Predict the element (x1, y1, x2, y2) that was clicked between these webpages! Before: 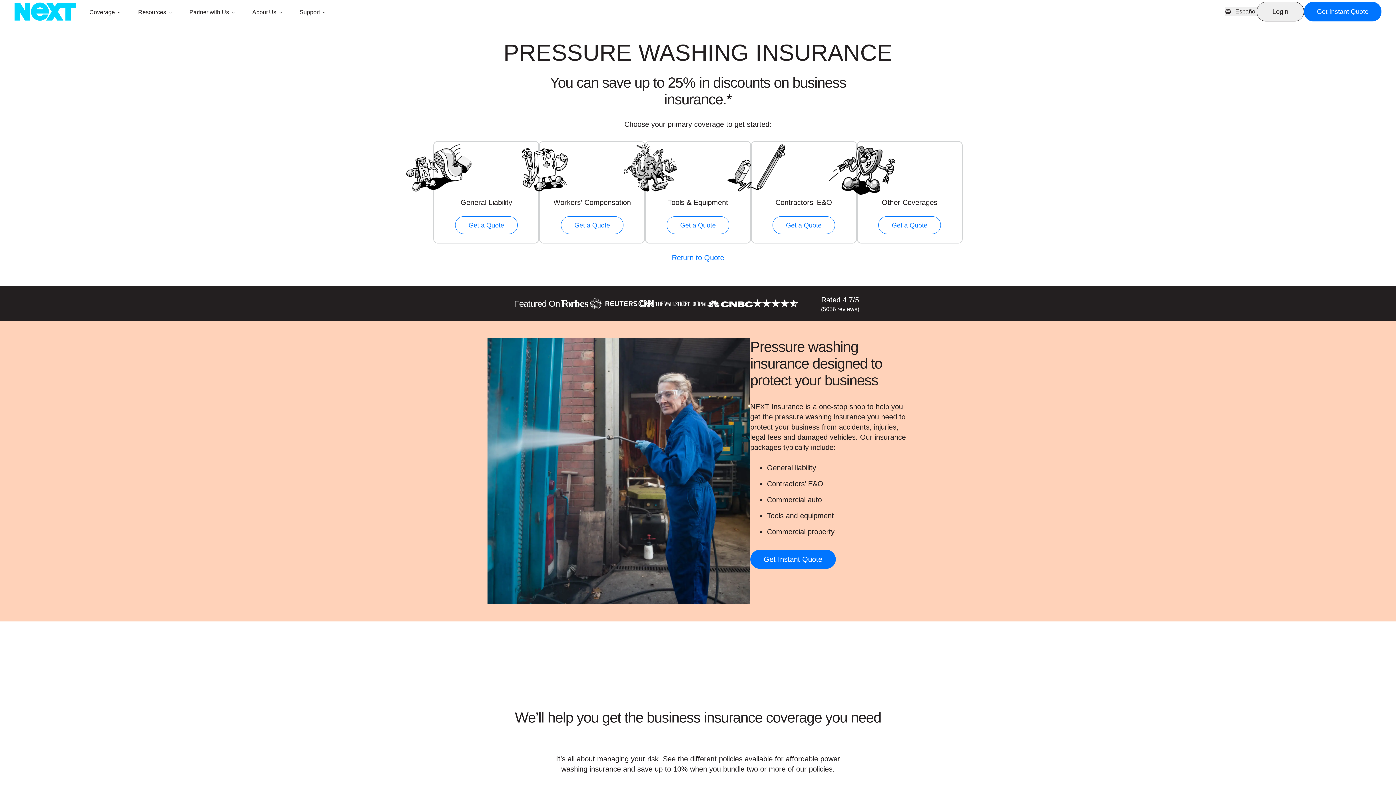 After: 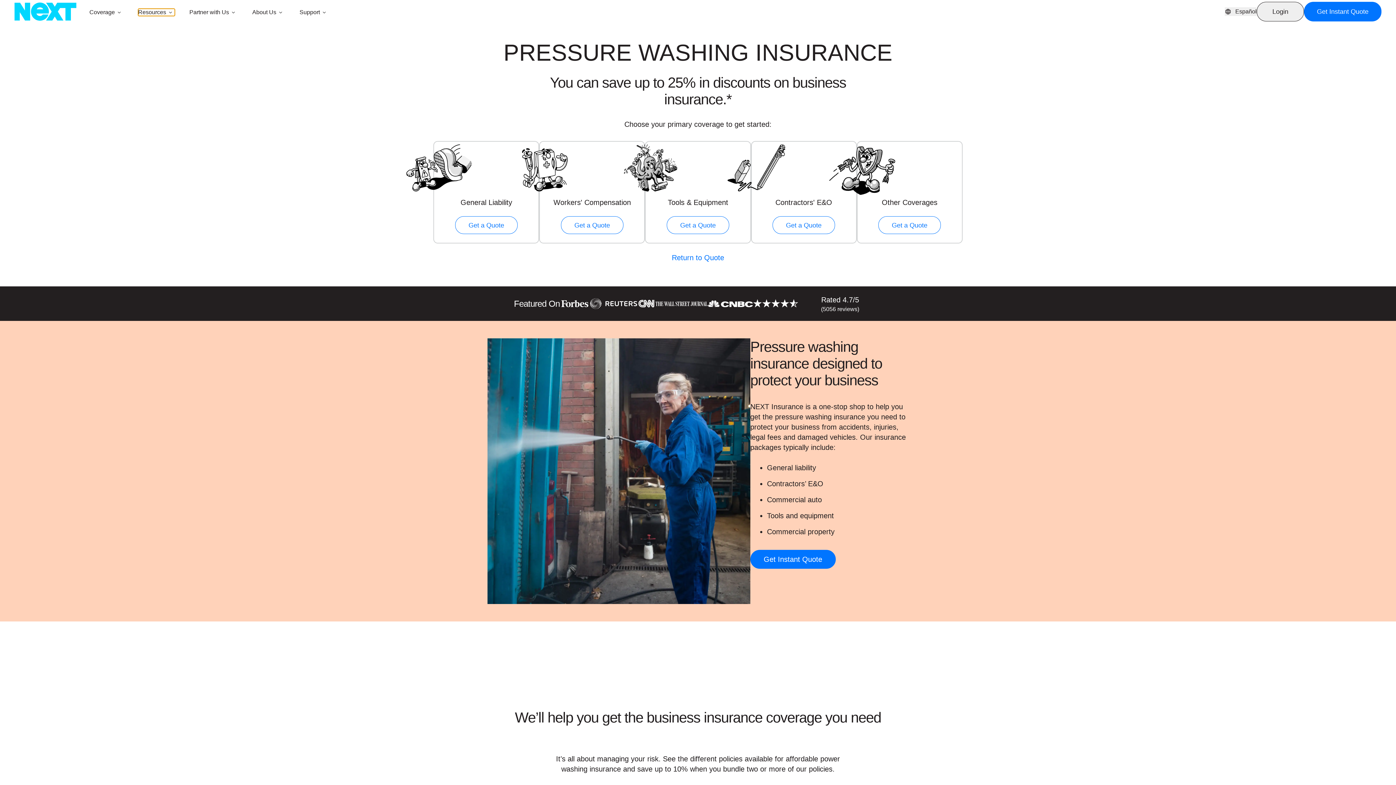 Action: bbox: (138, 8, 174, 16) label: Resources